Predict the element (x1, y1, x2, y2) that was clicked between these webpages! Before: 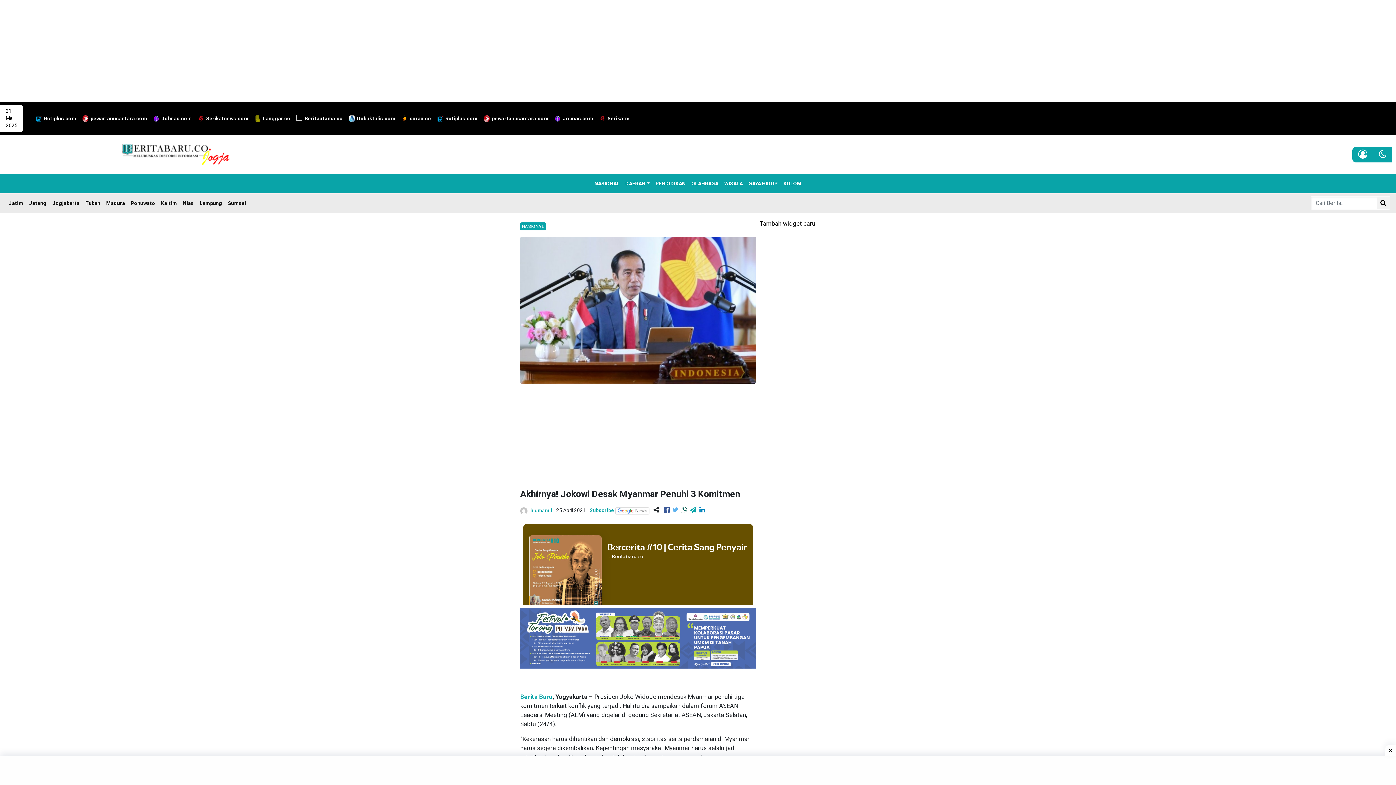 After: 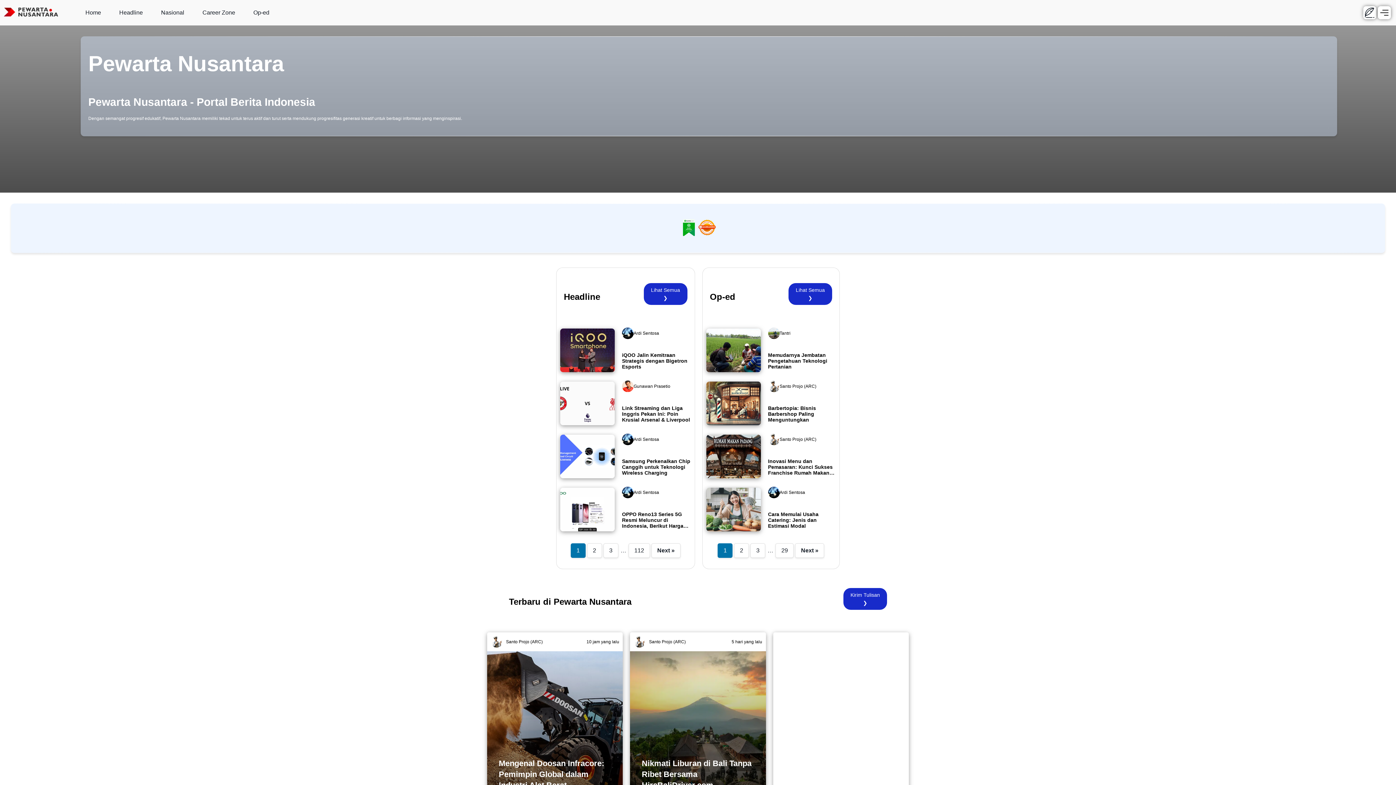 Action: label: pewartanusantara.com bbox: (79, 111, 150, 125)